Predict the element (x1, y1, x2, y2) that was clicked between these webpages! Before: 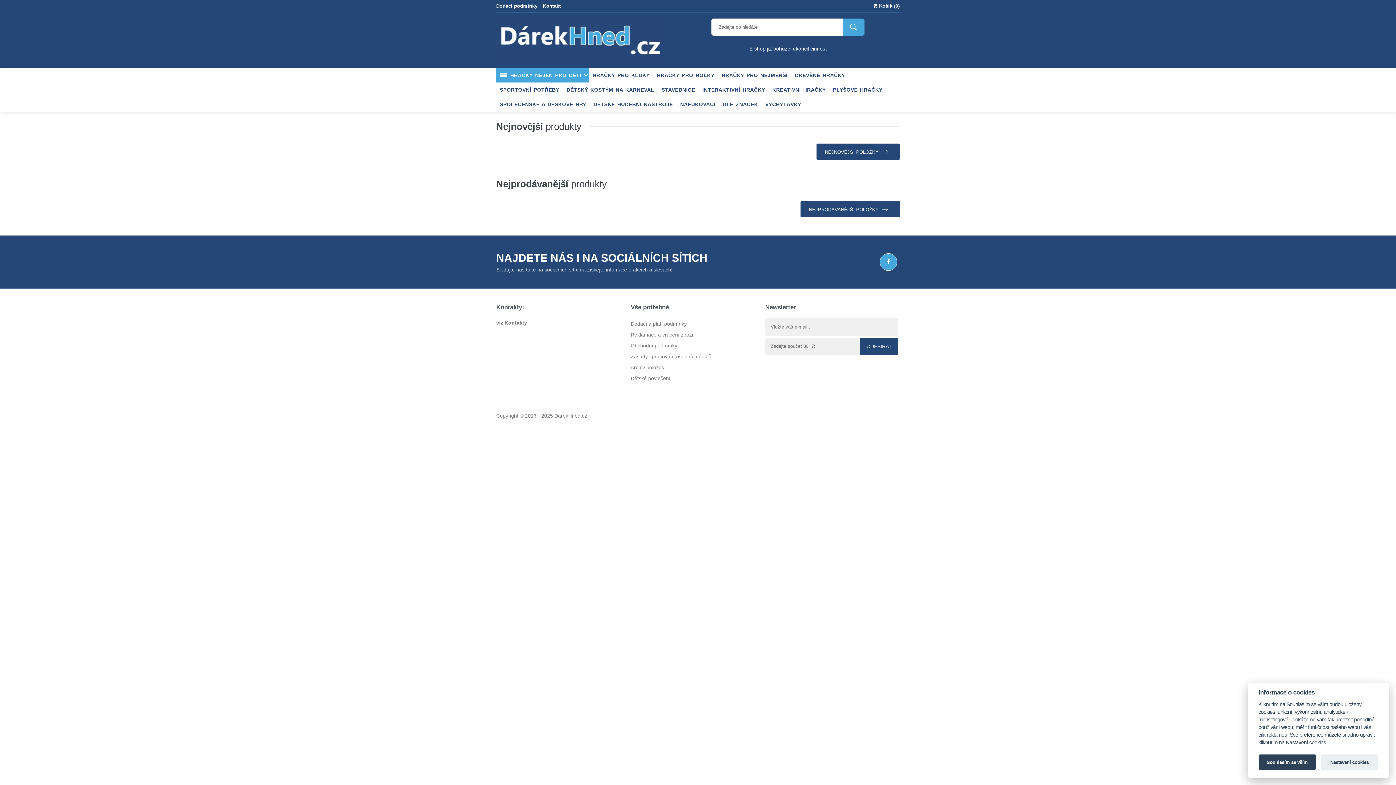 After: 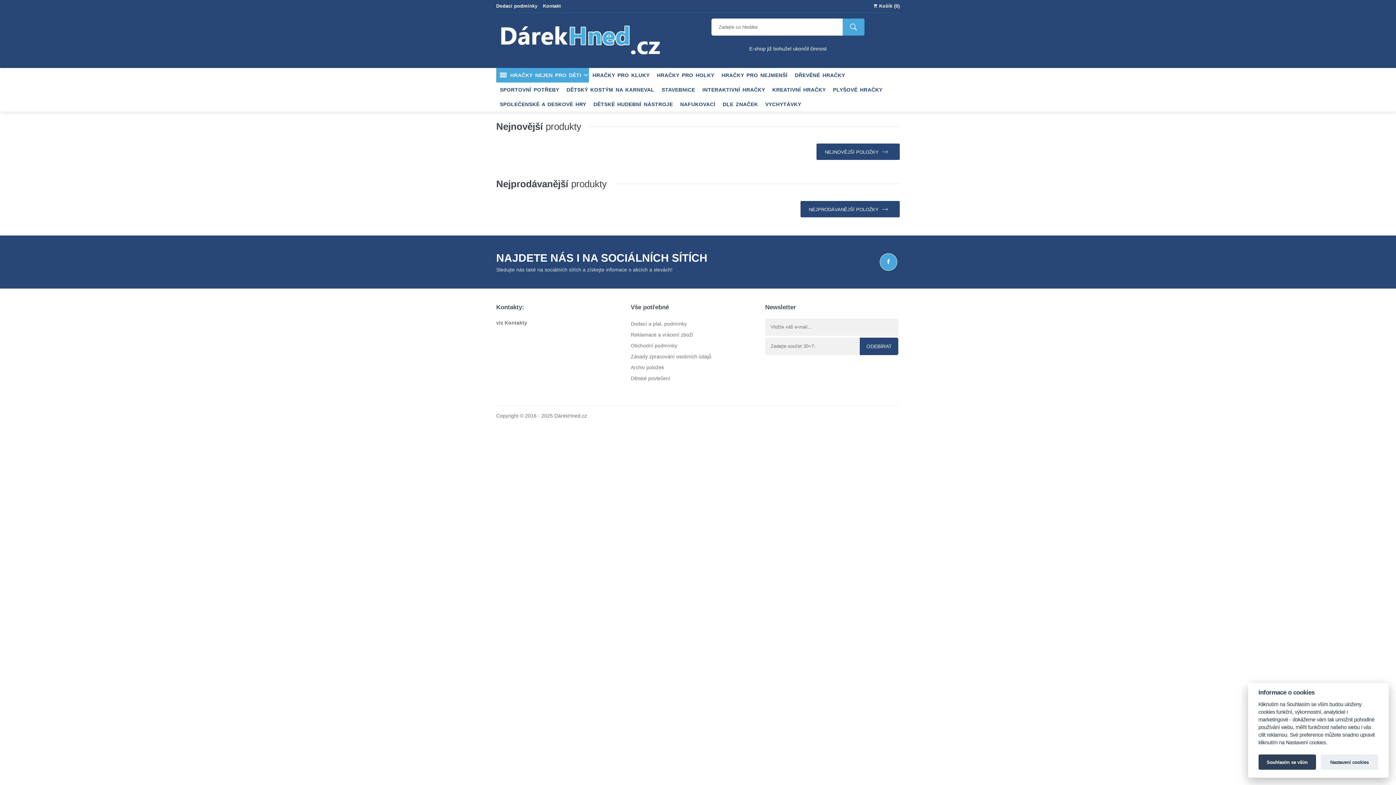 Action: bbox: (554, 413, 587, 418) label: DárekHned.cz